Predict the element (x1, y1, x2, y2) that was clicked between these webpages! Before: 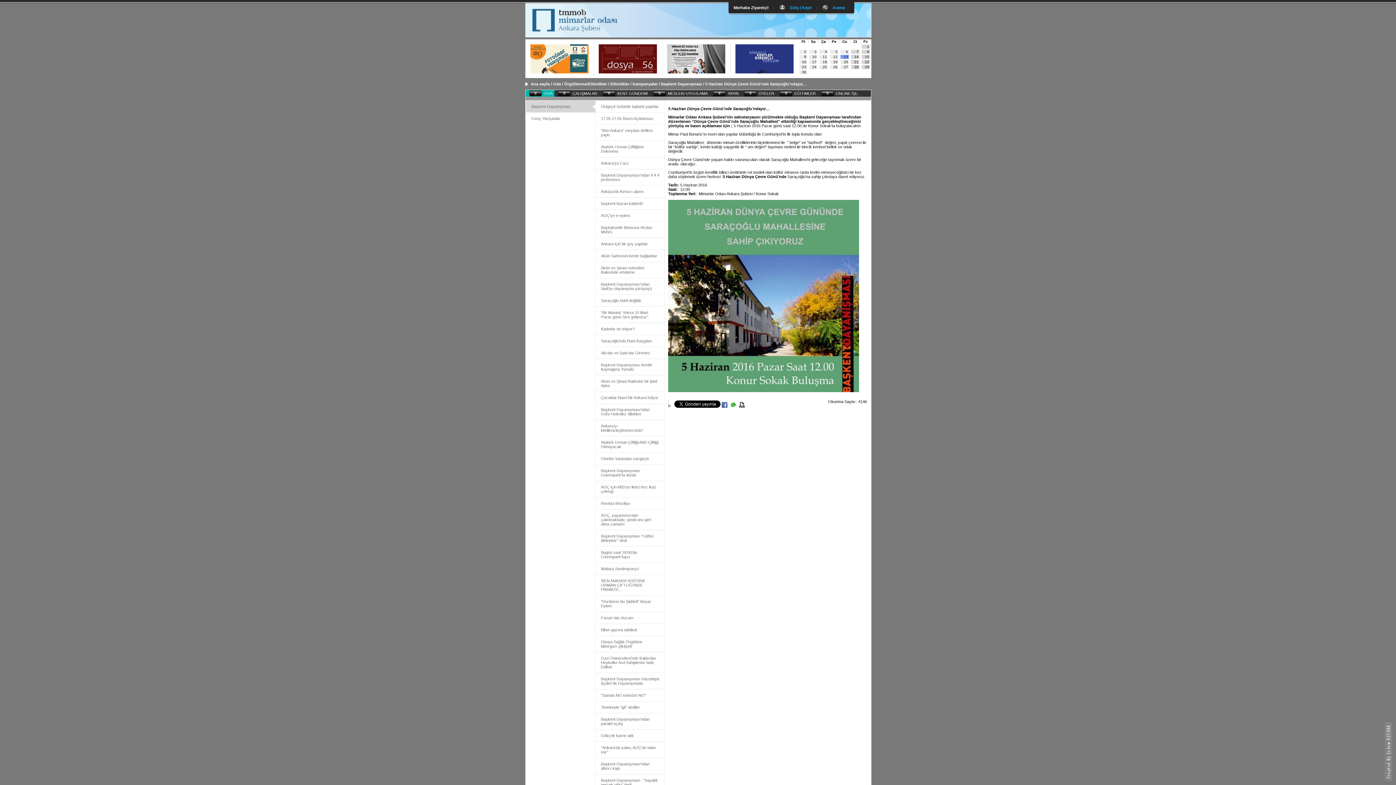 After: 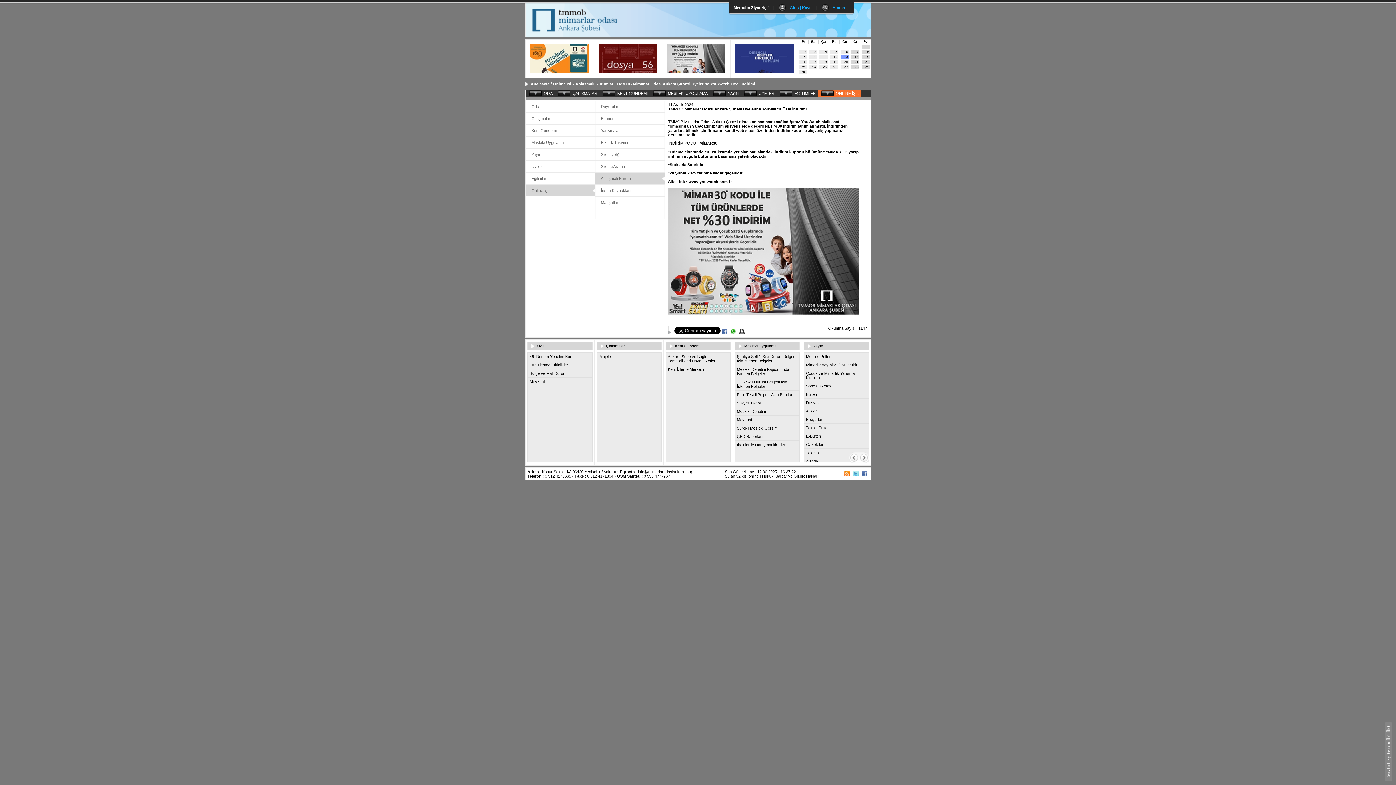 Action: bbox: (662, 39, 730, 78)